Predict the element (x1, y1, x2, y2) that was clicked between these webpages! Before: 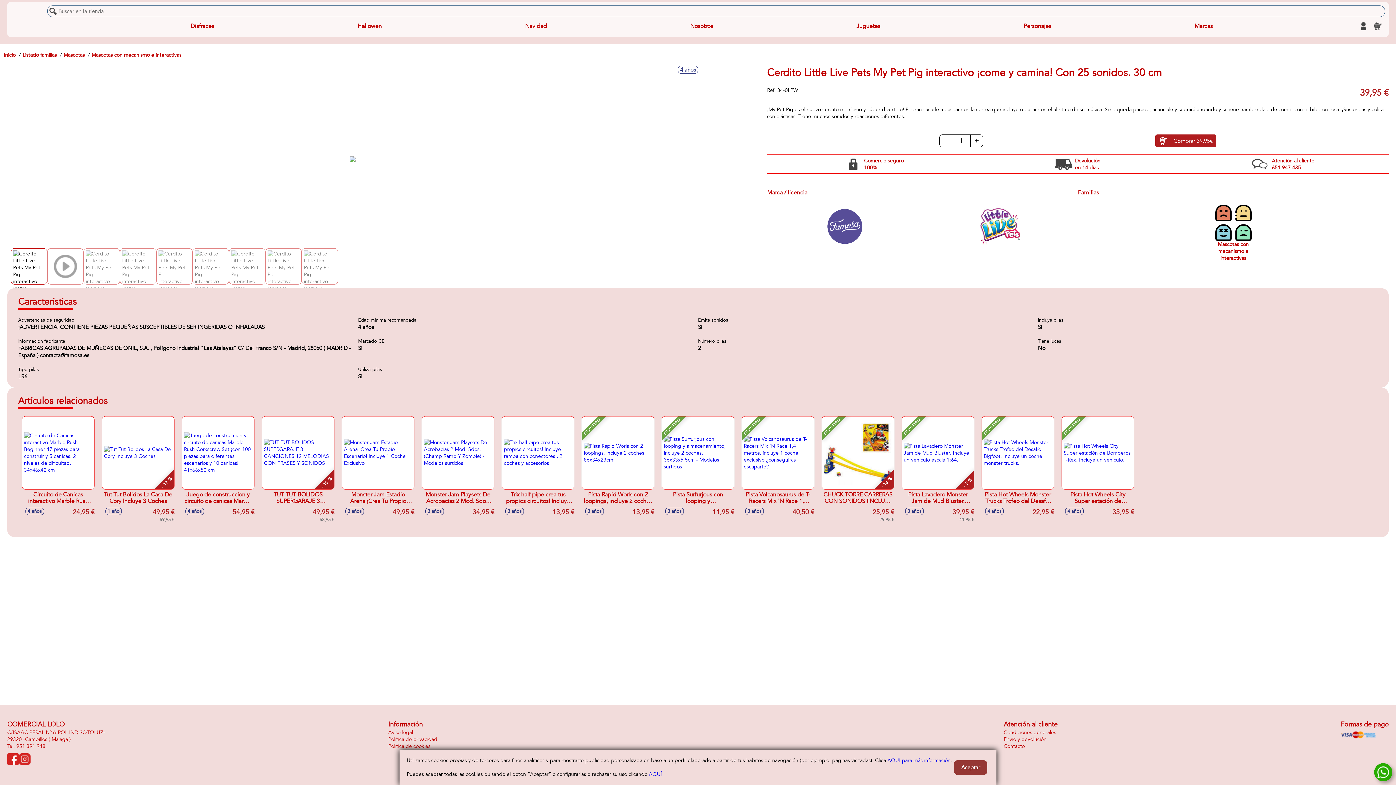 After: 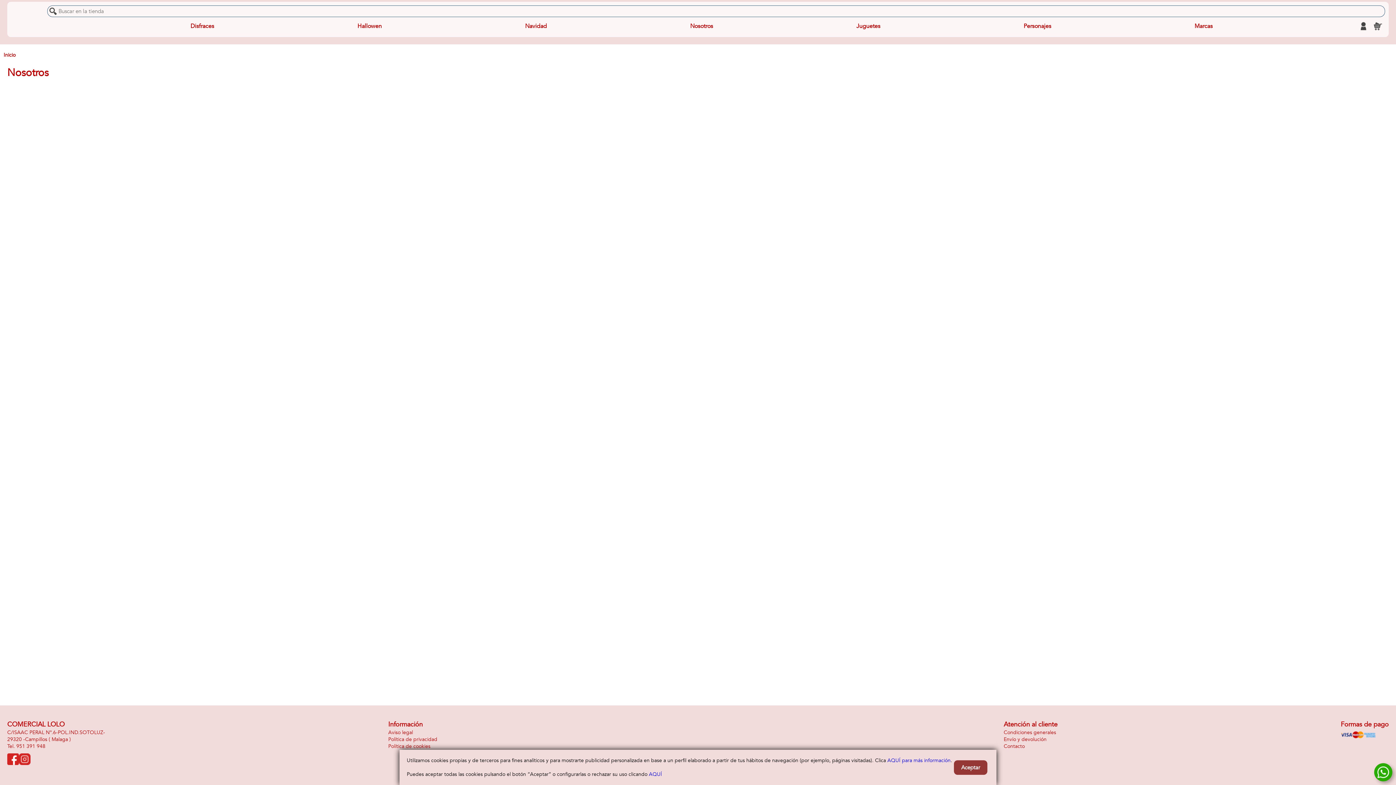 Action: label: Nosotros bbox: (690, 22, 713, 30)